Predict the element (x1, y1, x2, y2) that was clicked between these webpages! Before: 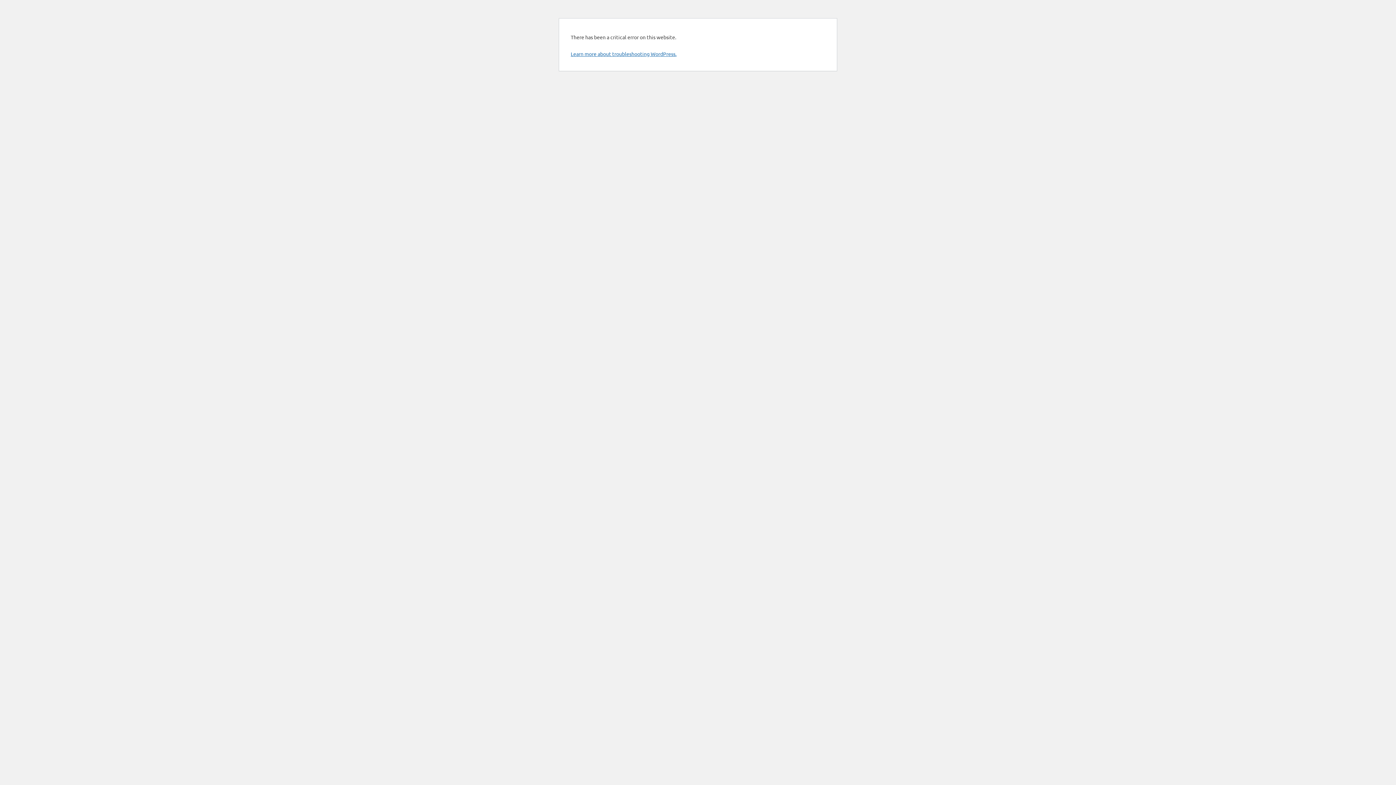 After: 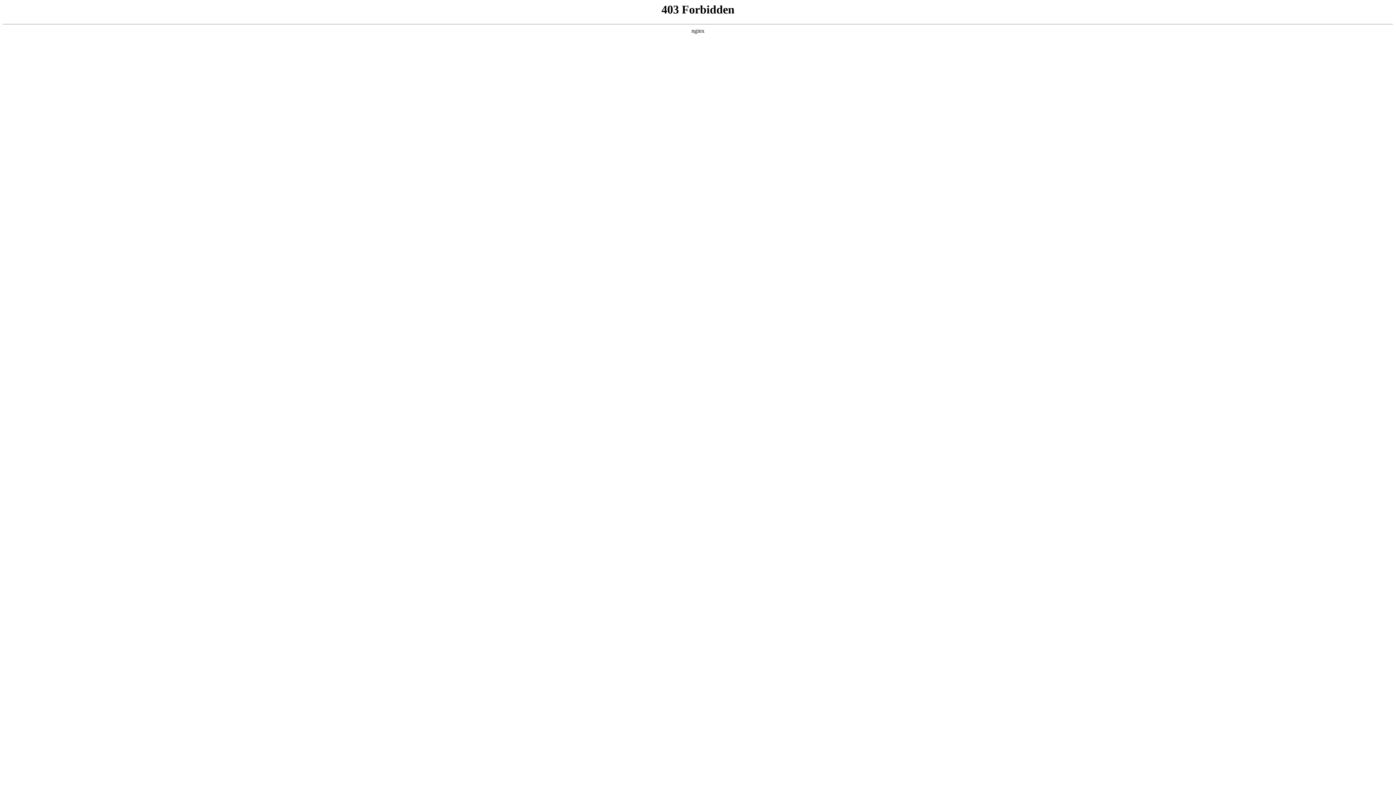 Action: label: Learn more about troubleshooting WordPress. bbox: (570, 50, 676, 57)